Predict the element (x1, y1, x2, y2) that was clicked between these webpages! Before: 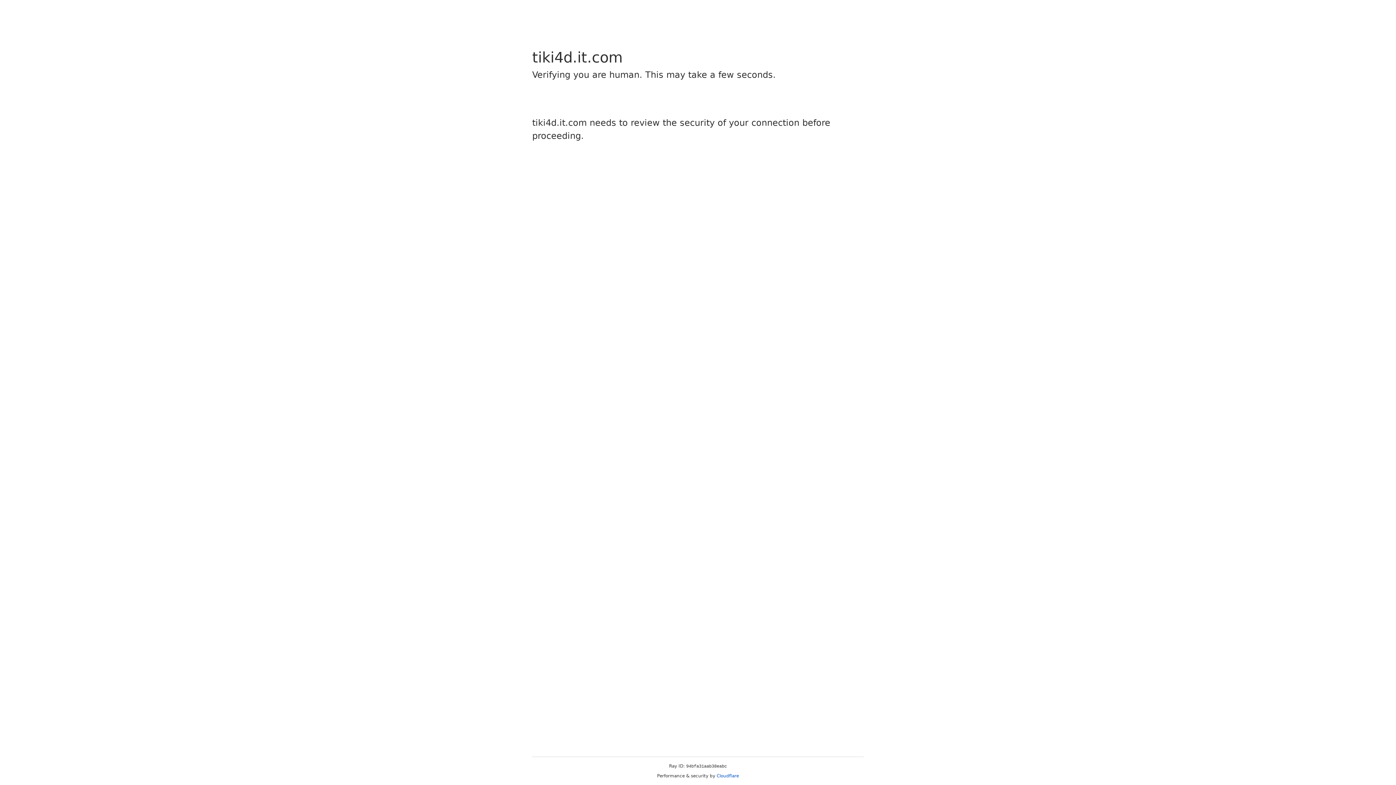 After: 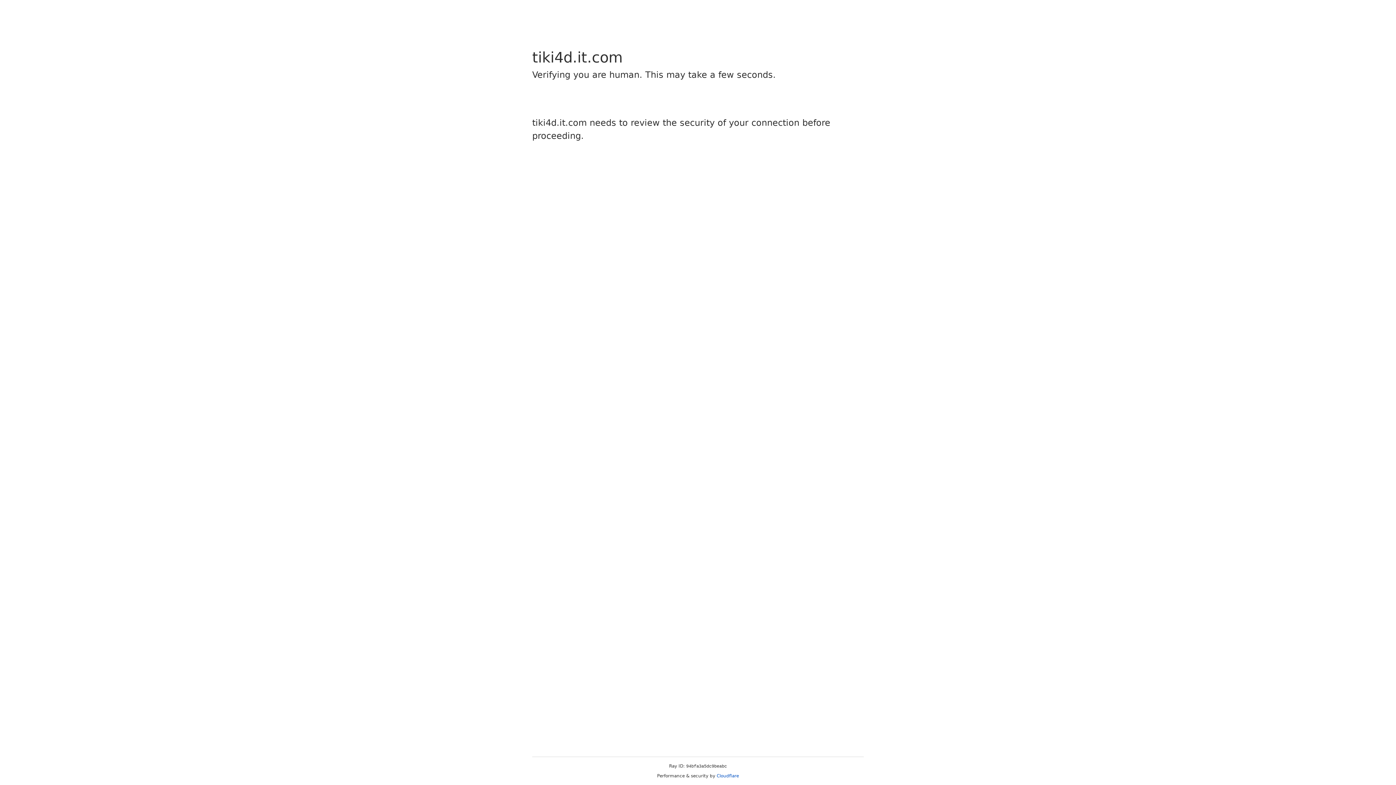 Action: bbox: (716, 773, 739, 778) label: Cloudflare